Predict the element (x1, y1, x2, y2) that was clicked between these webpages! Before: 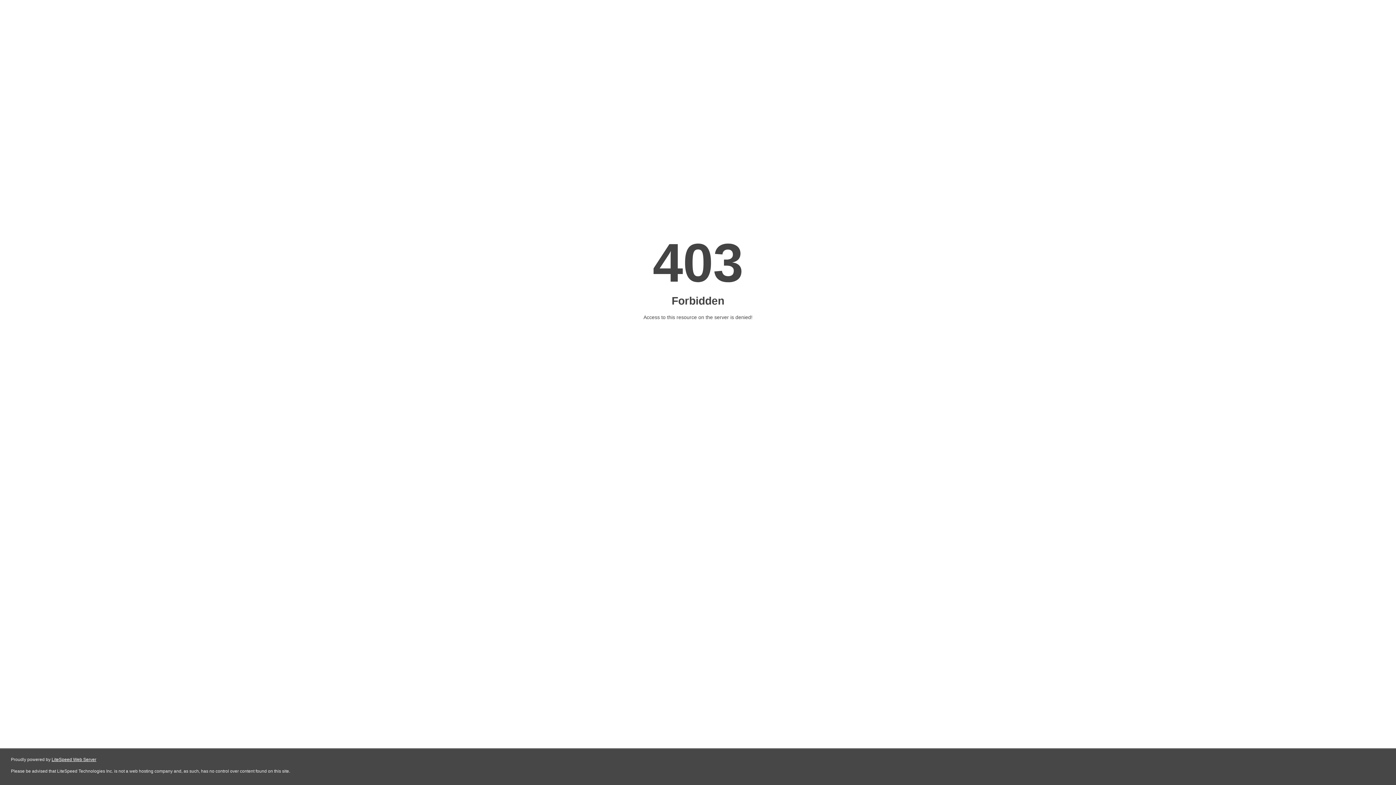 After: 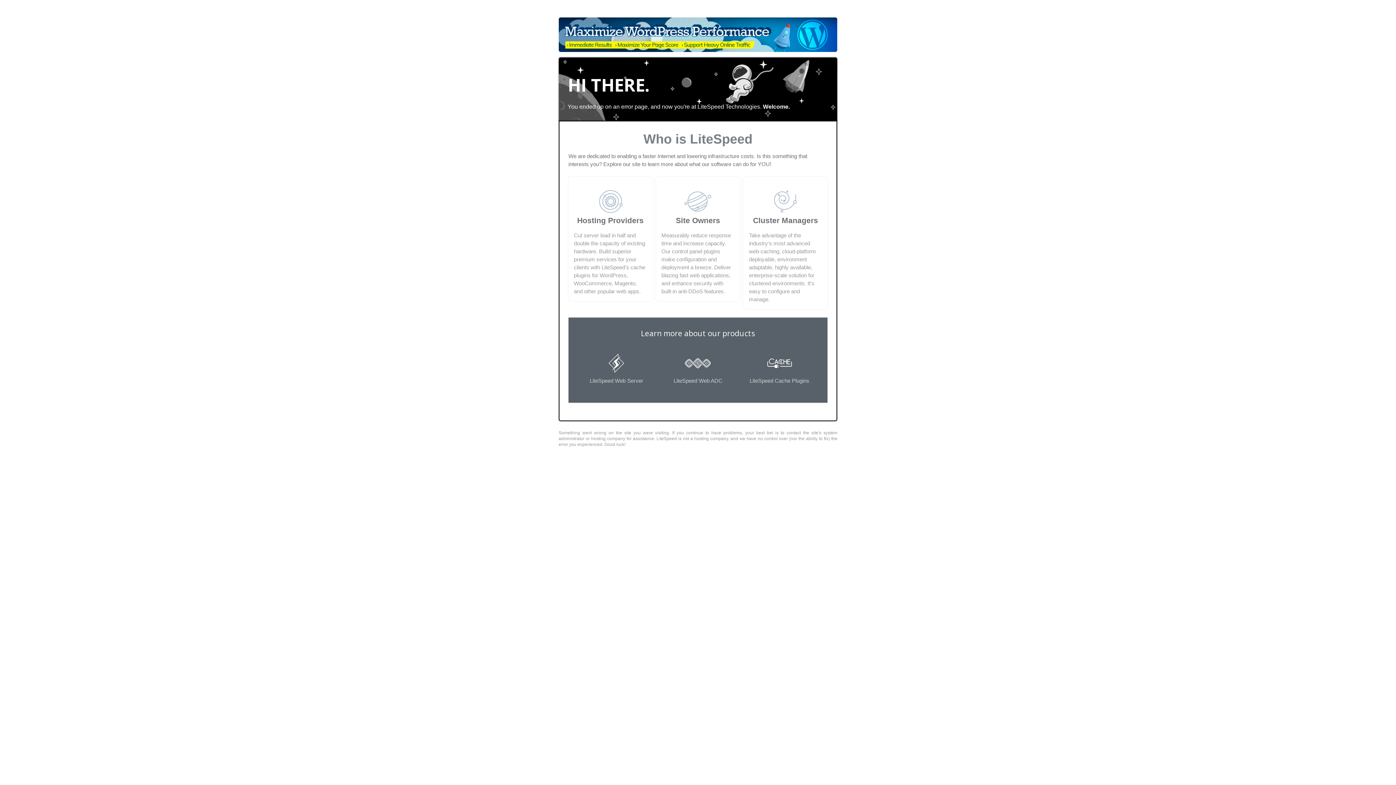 Action: bbox: (51, 757, 96, 762) label: LiteSpeed Web Server